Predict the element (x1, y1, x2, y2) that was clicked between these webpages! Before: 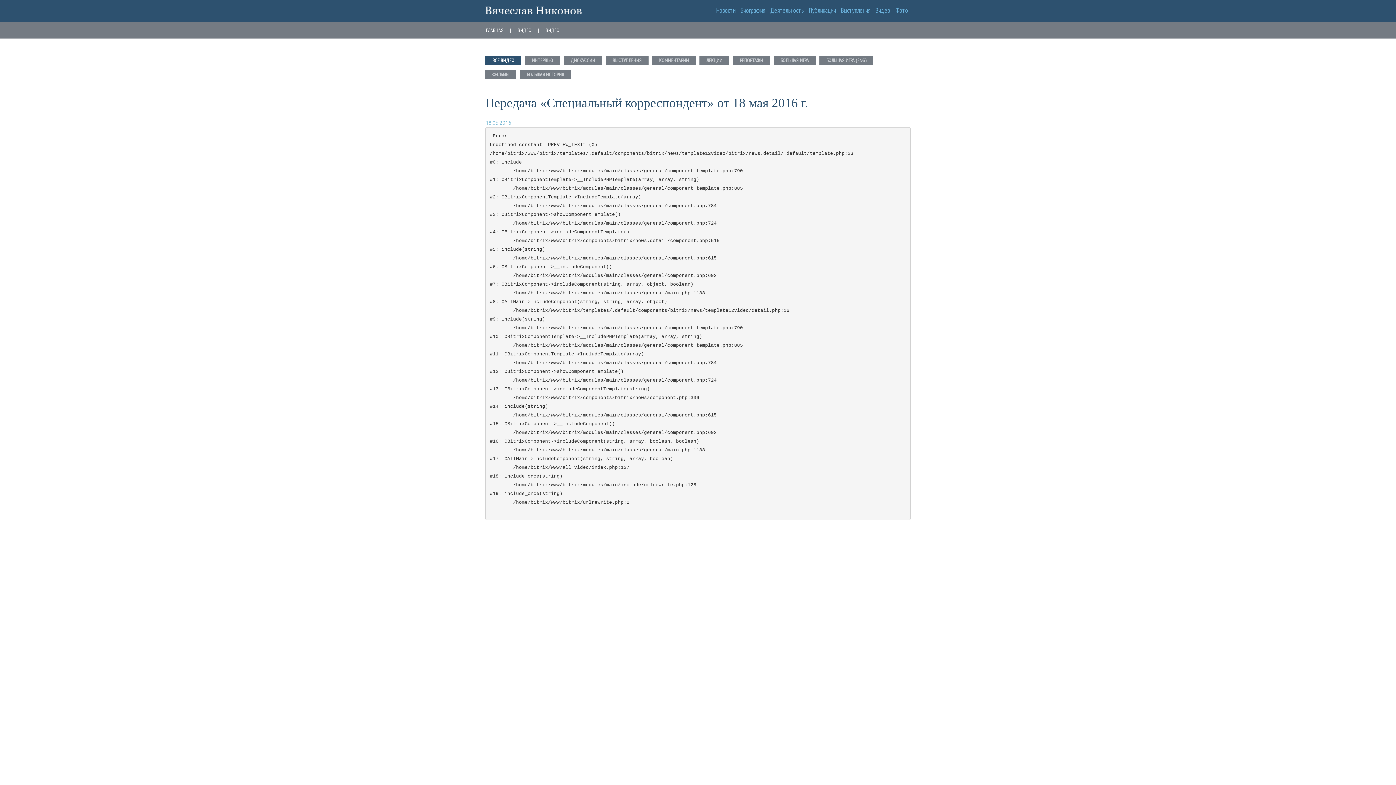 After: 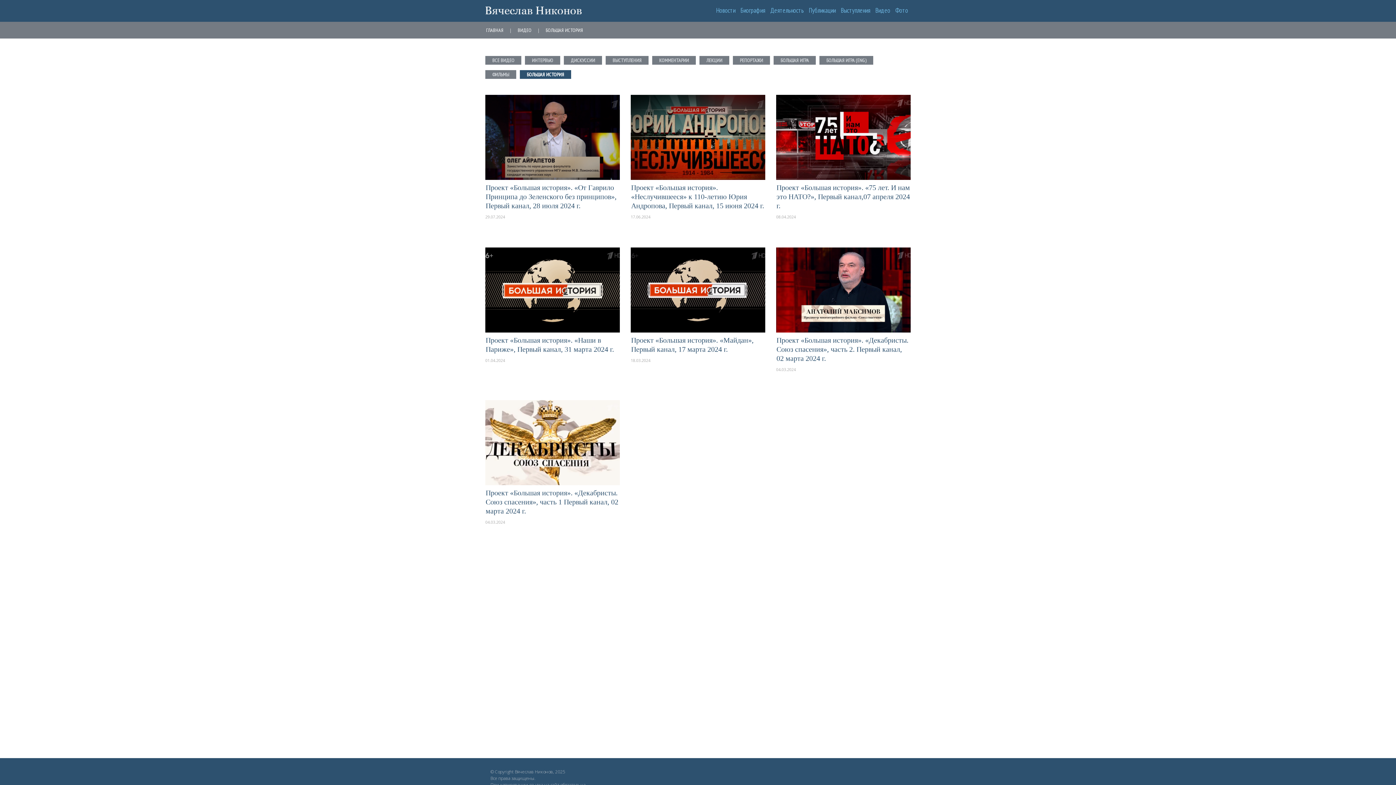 Action: label: БОЛЬШАЯ ИСТОРИЯ bbox: (520, 70, 571, 78)